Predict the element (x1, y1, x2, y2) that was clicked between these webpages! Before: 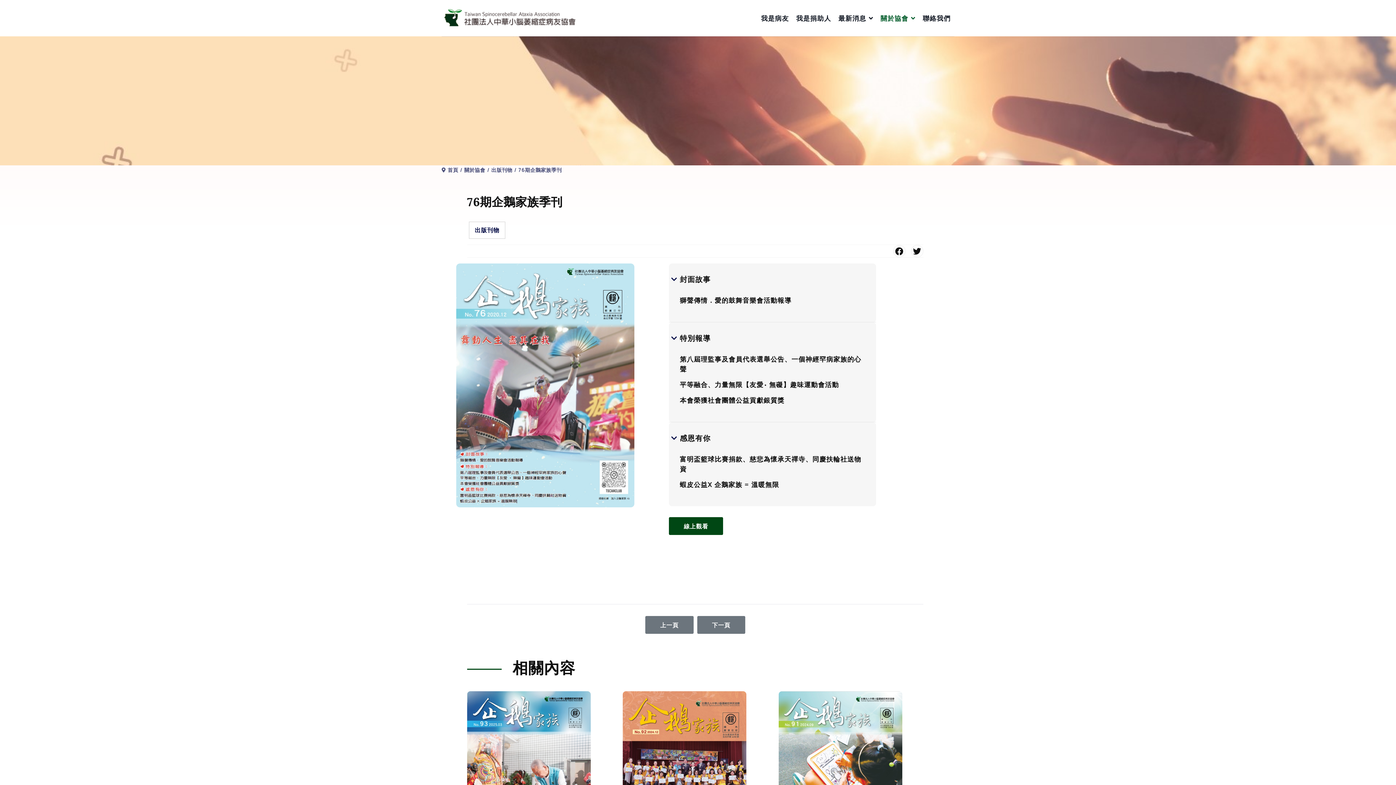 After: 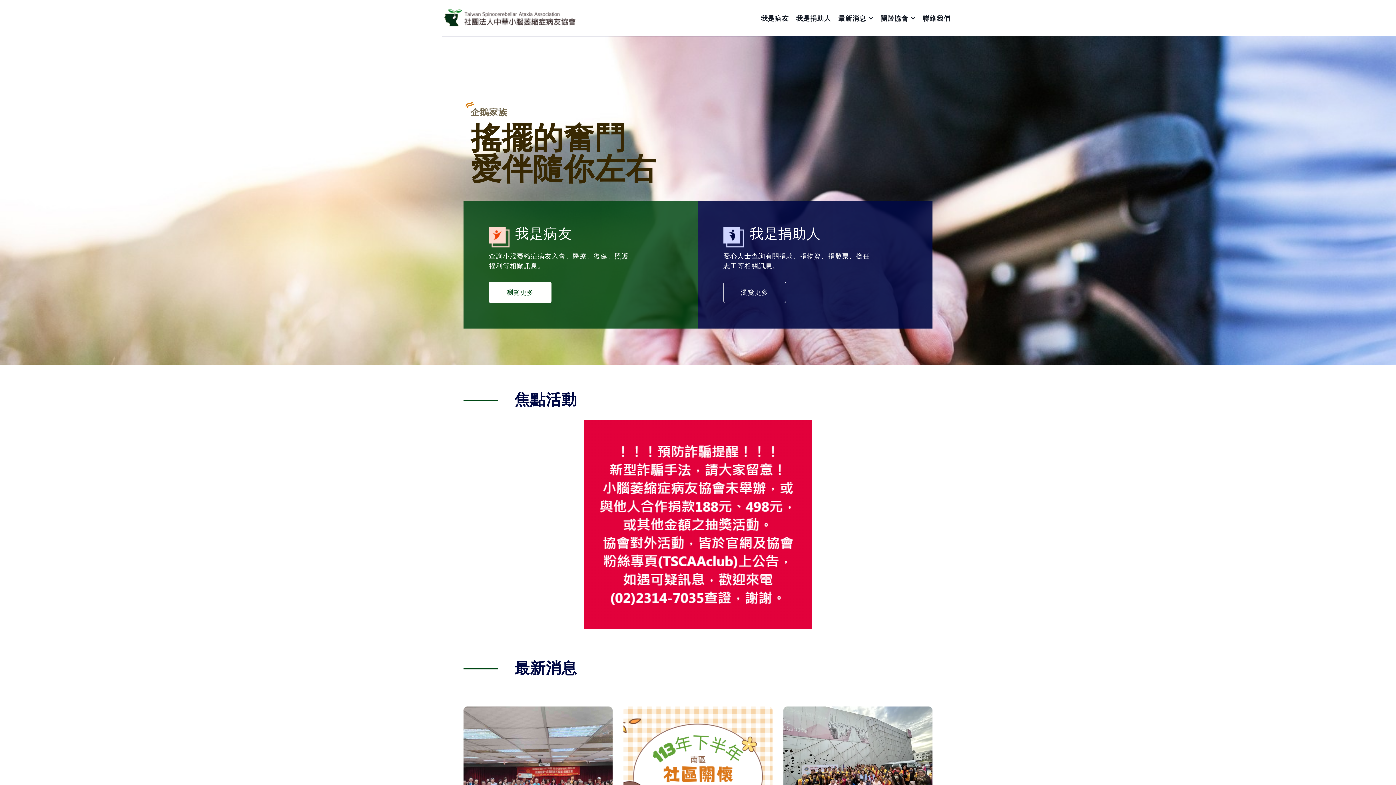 Action: bbox: (447, 166, 458, 173) label: 首頁